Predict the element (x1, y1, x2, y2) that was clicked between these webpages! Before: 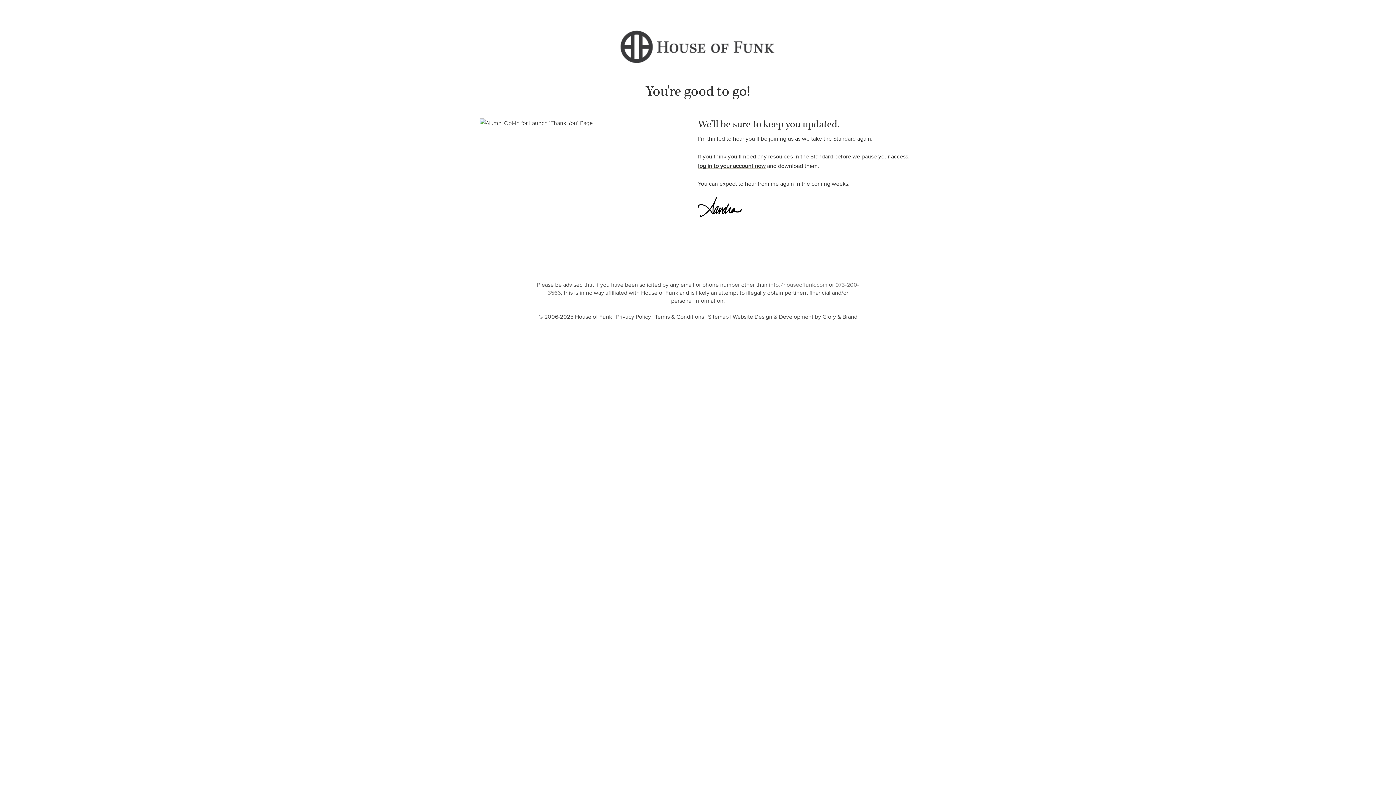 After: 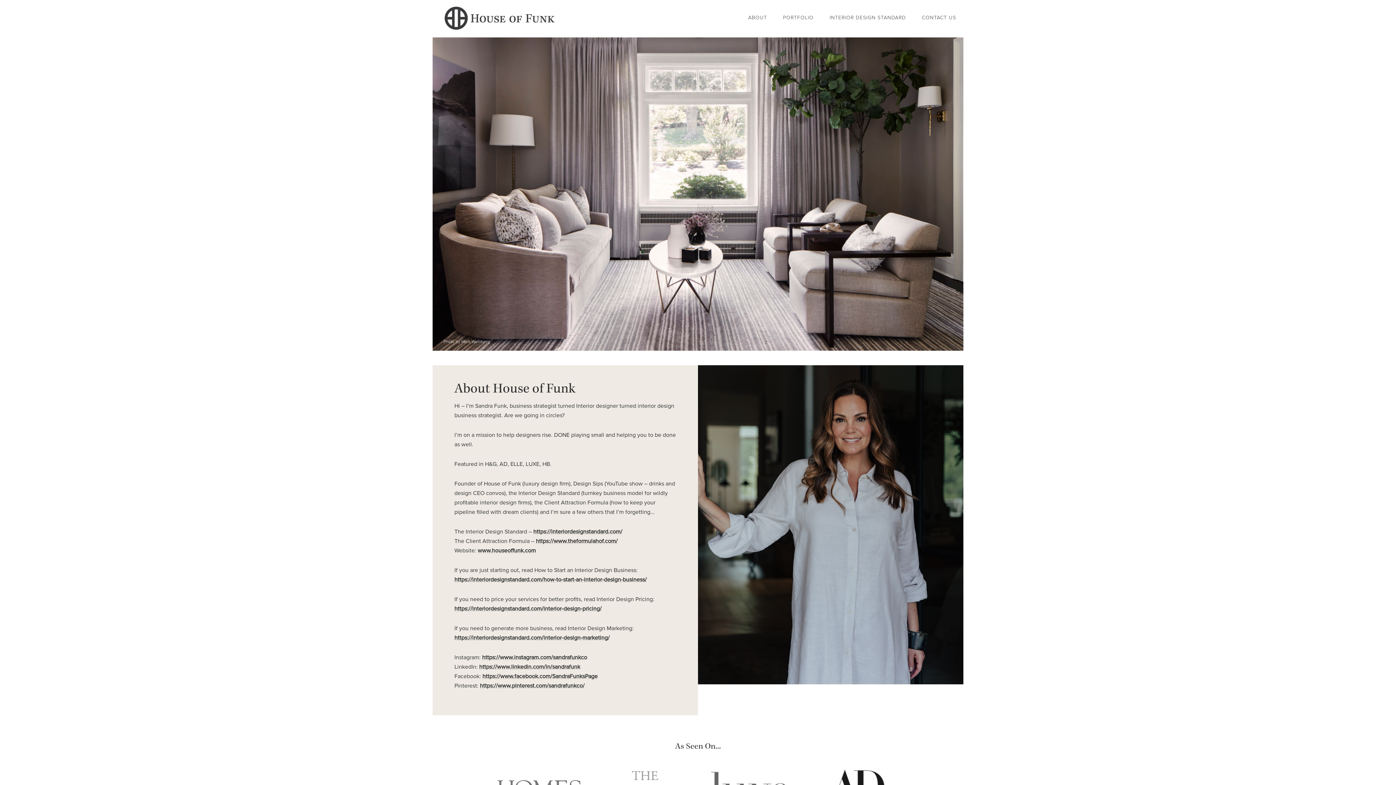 Action: bbox: (619, 60, 776, 68)